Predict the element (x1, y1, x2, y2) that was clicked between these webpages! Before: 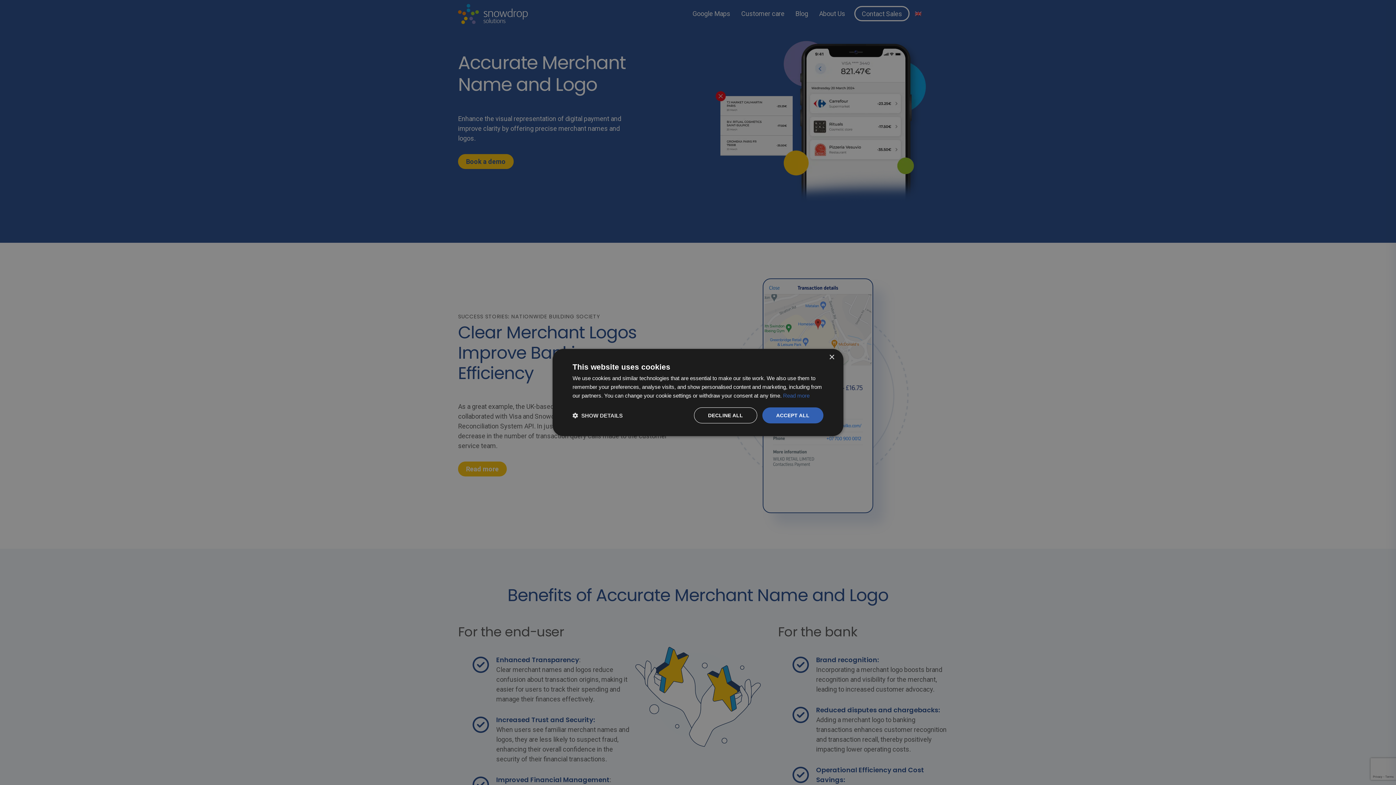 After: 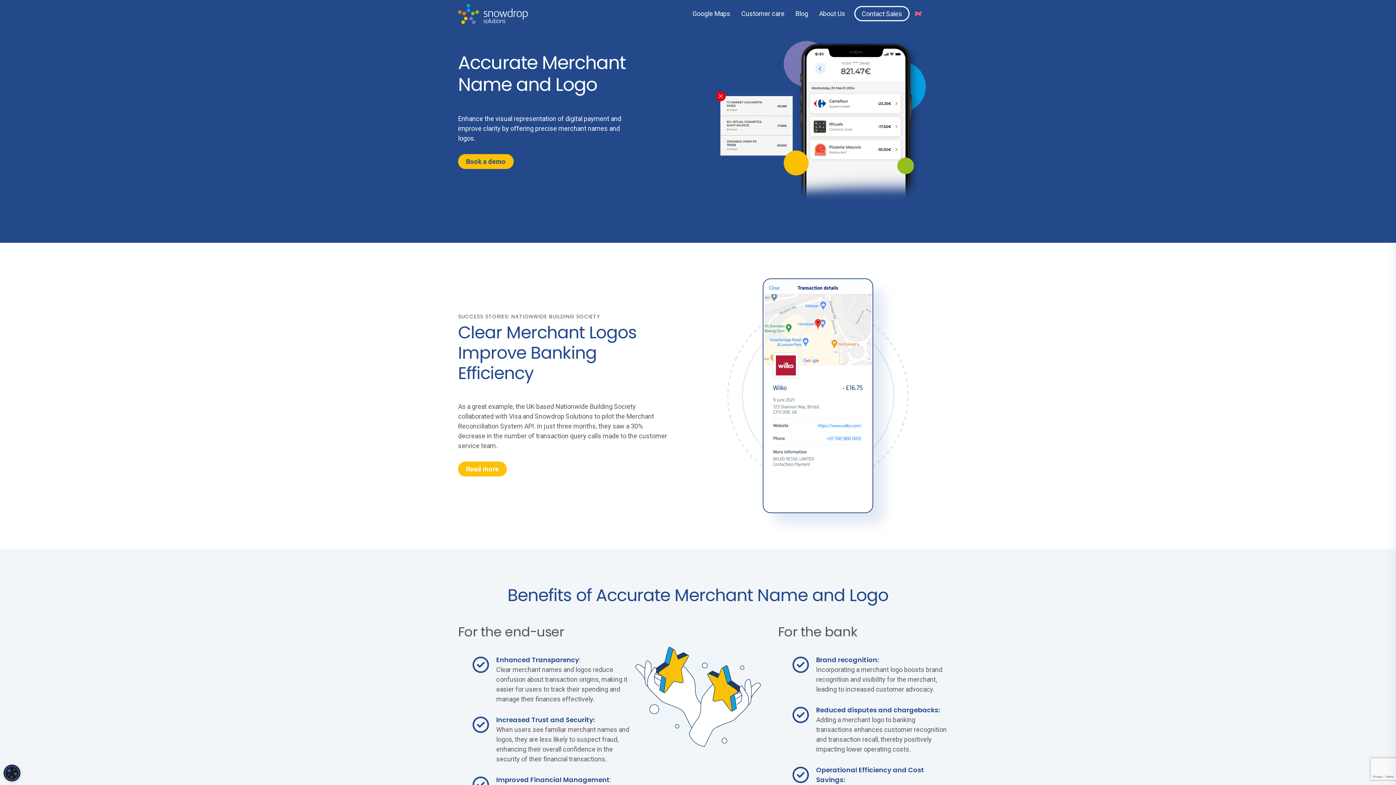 Action: bbox: (694, 407, 757, 423) label: DECLINE ALL